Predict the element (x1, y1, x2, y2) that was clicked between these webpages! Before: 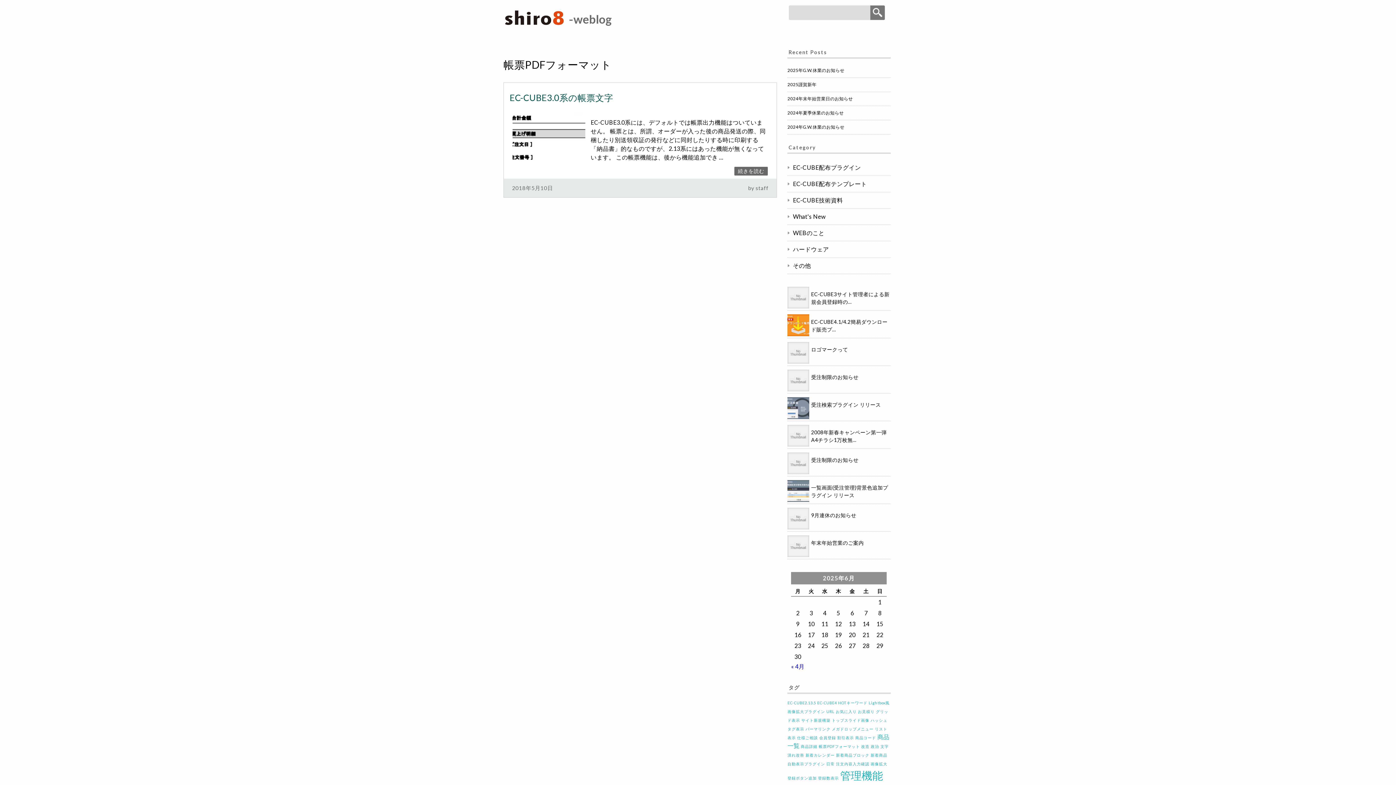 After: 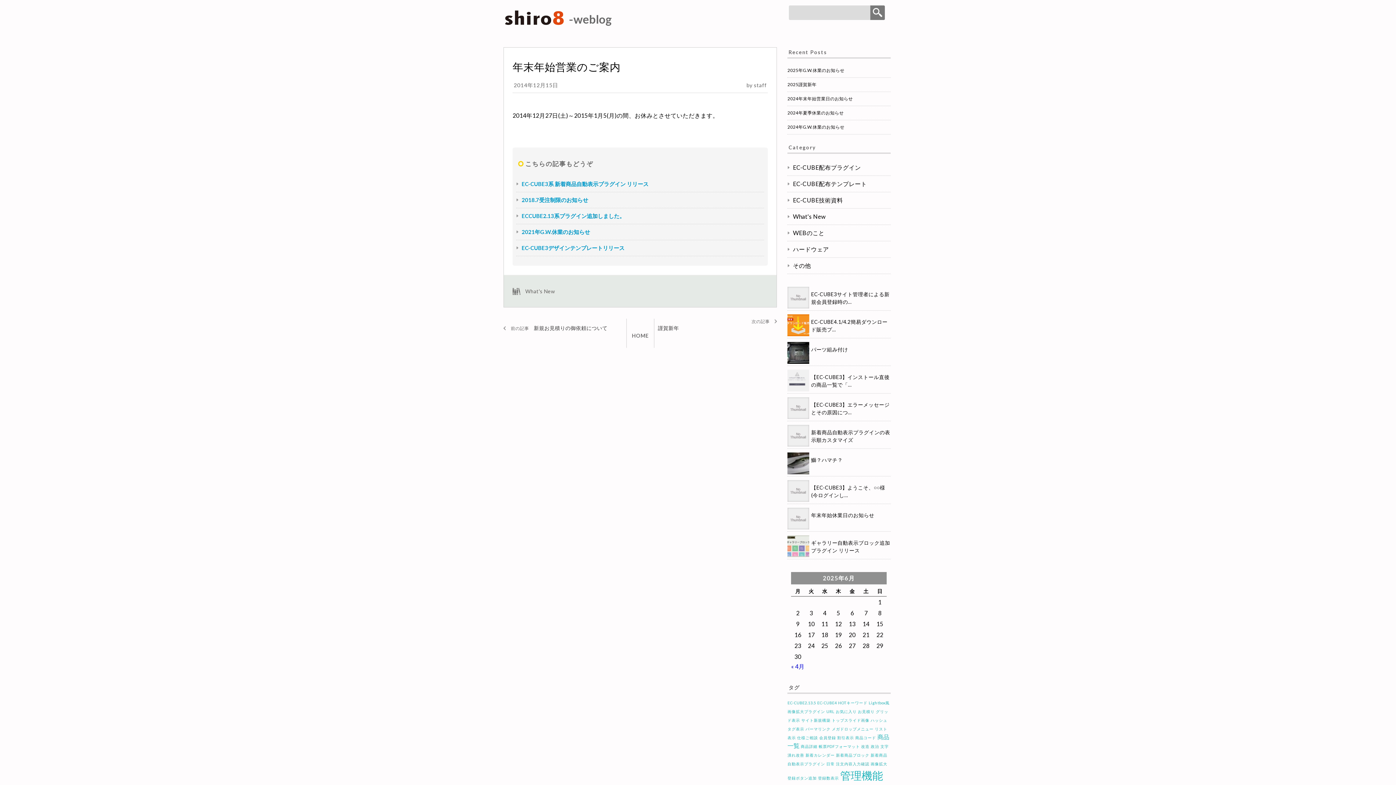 Action: label: 年末年始営業のご案内 bbox: (787, 537, 890, 548)